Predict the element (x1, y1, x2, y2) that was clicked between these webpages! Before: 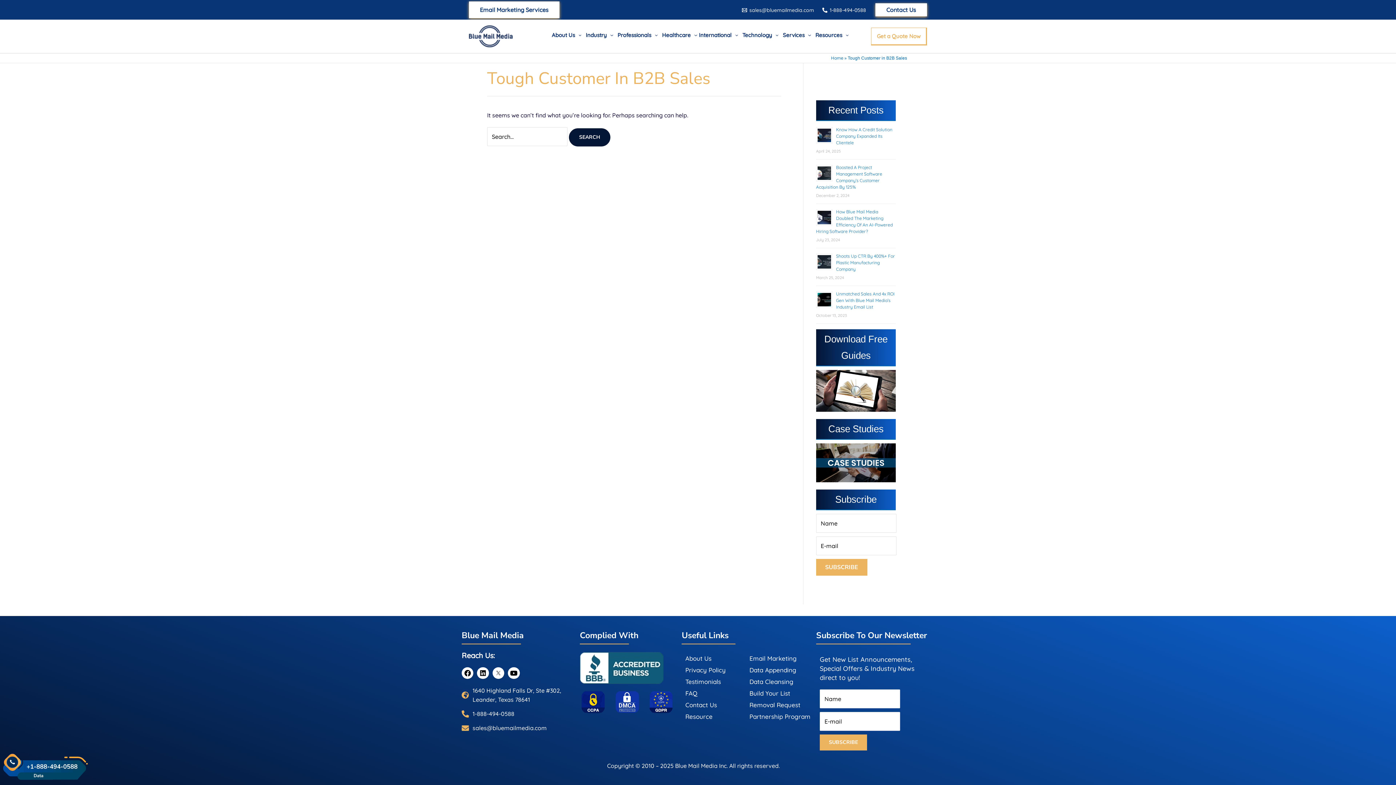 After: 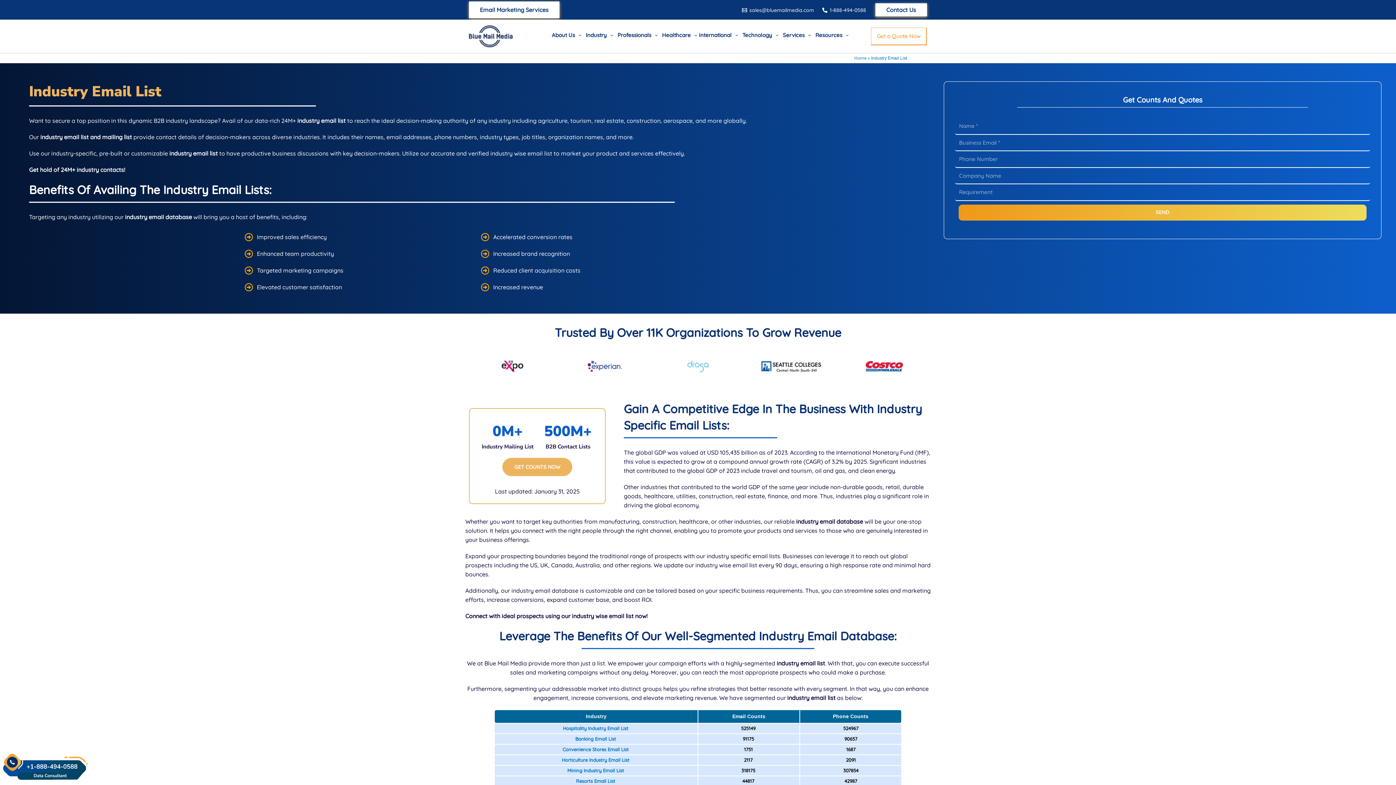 Action: bbox: (581, 24, 613, 48) label: Industry